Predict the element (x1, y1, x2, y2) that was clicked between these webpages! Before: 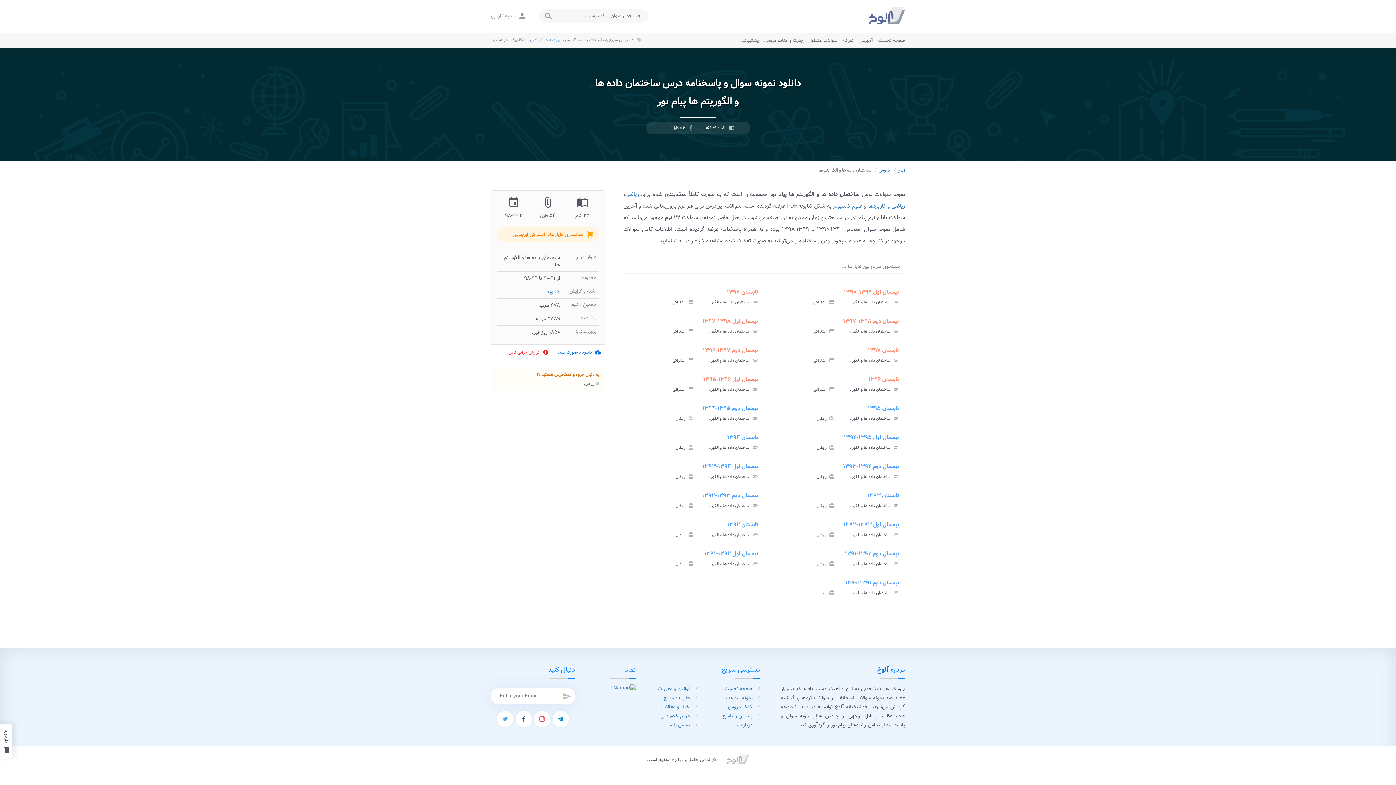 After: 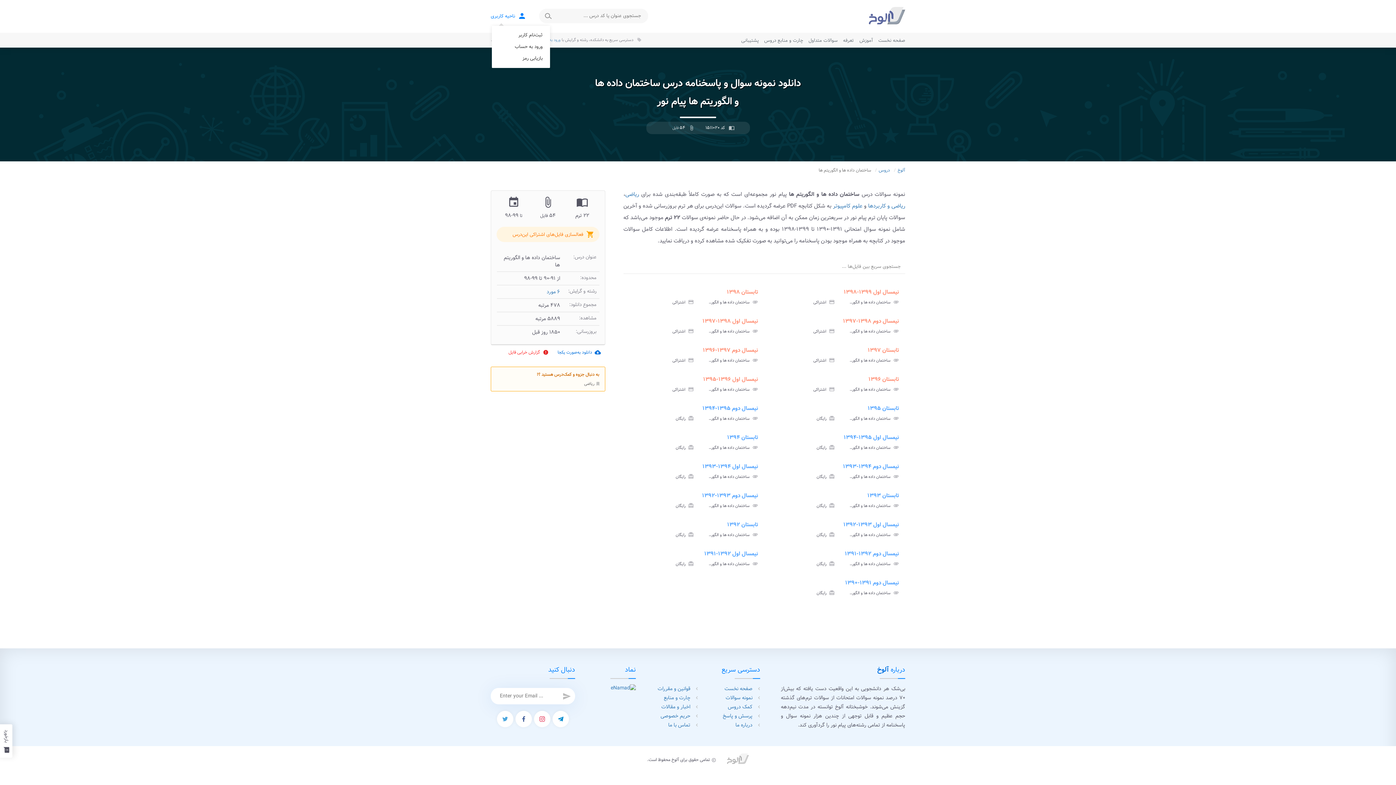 Action: bbox: (490, 11, 526, 20) label: person
ناحیه کاربری